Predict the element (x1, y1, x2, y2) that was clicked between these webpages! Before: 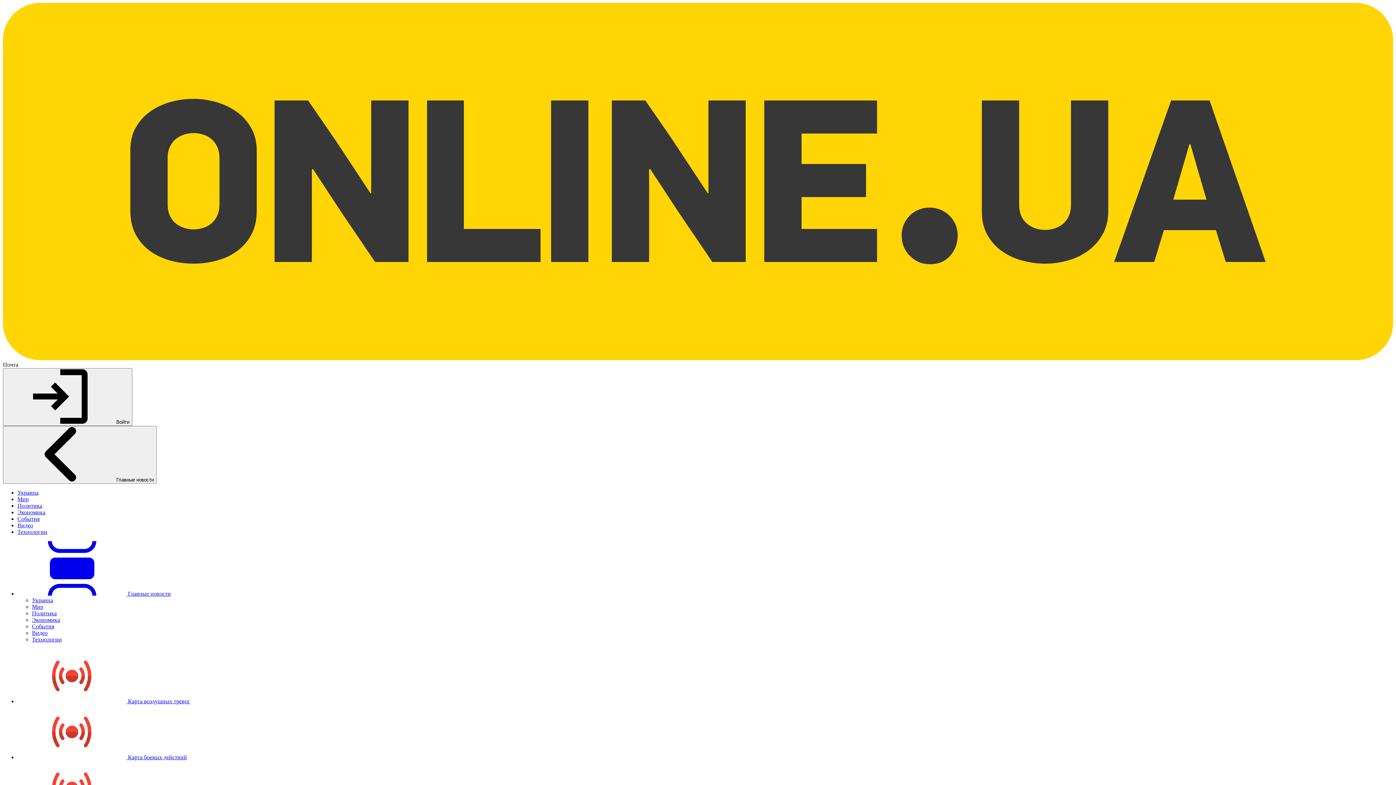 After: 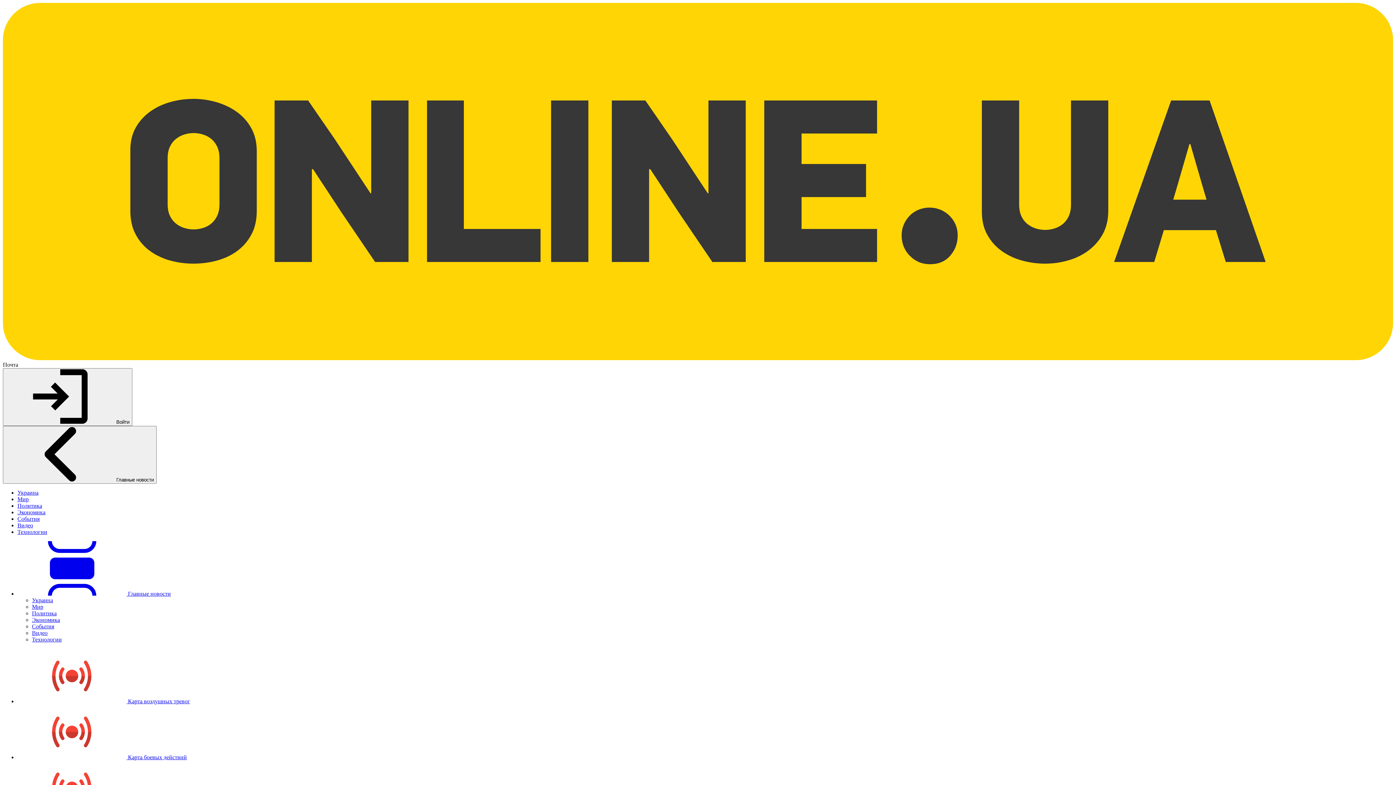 Action: bbox: (32, 610, 56, 616) label: Политика